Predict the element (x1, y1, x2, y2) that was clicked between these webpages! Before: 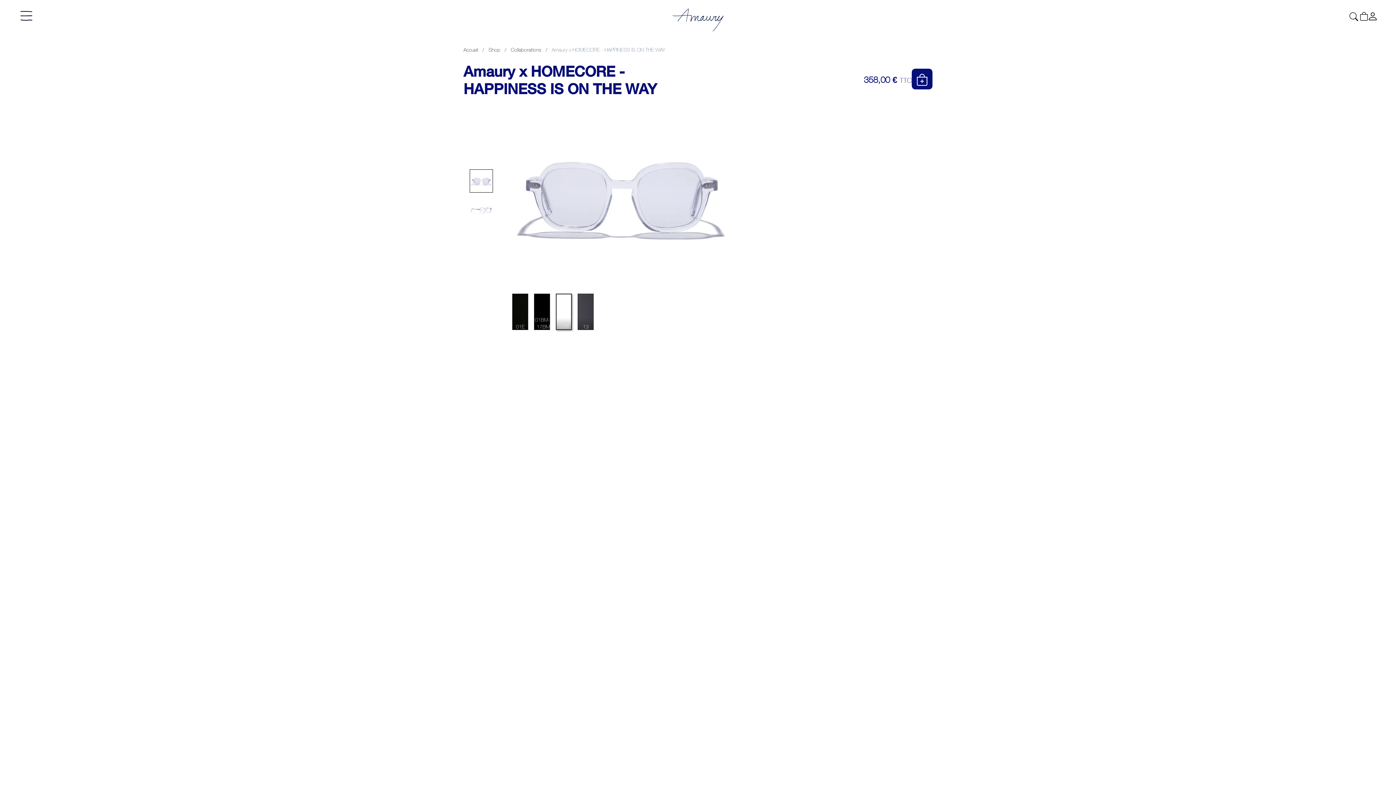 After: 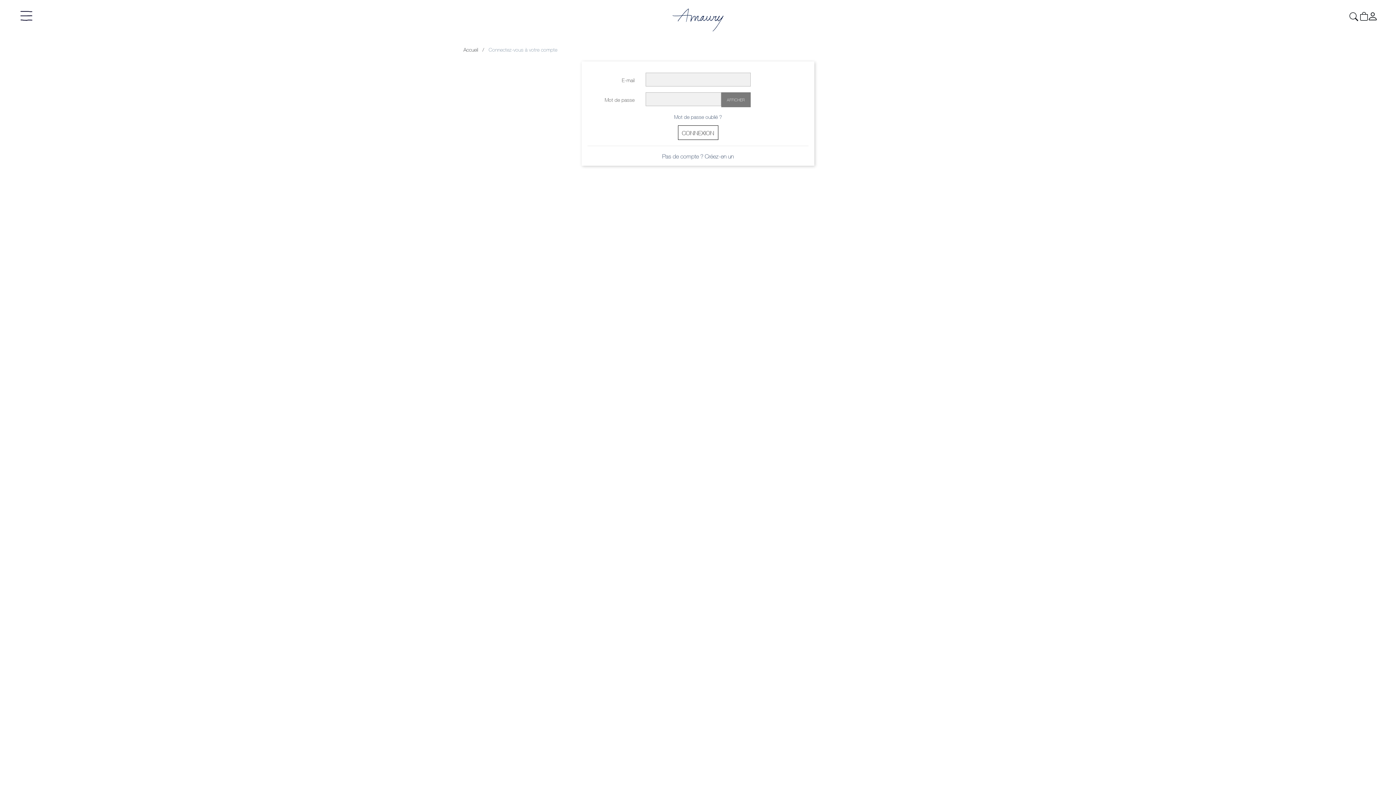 Action: bbox: (1368, 11, 1377, 20)